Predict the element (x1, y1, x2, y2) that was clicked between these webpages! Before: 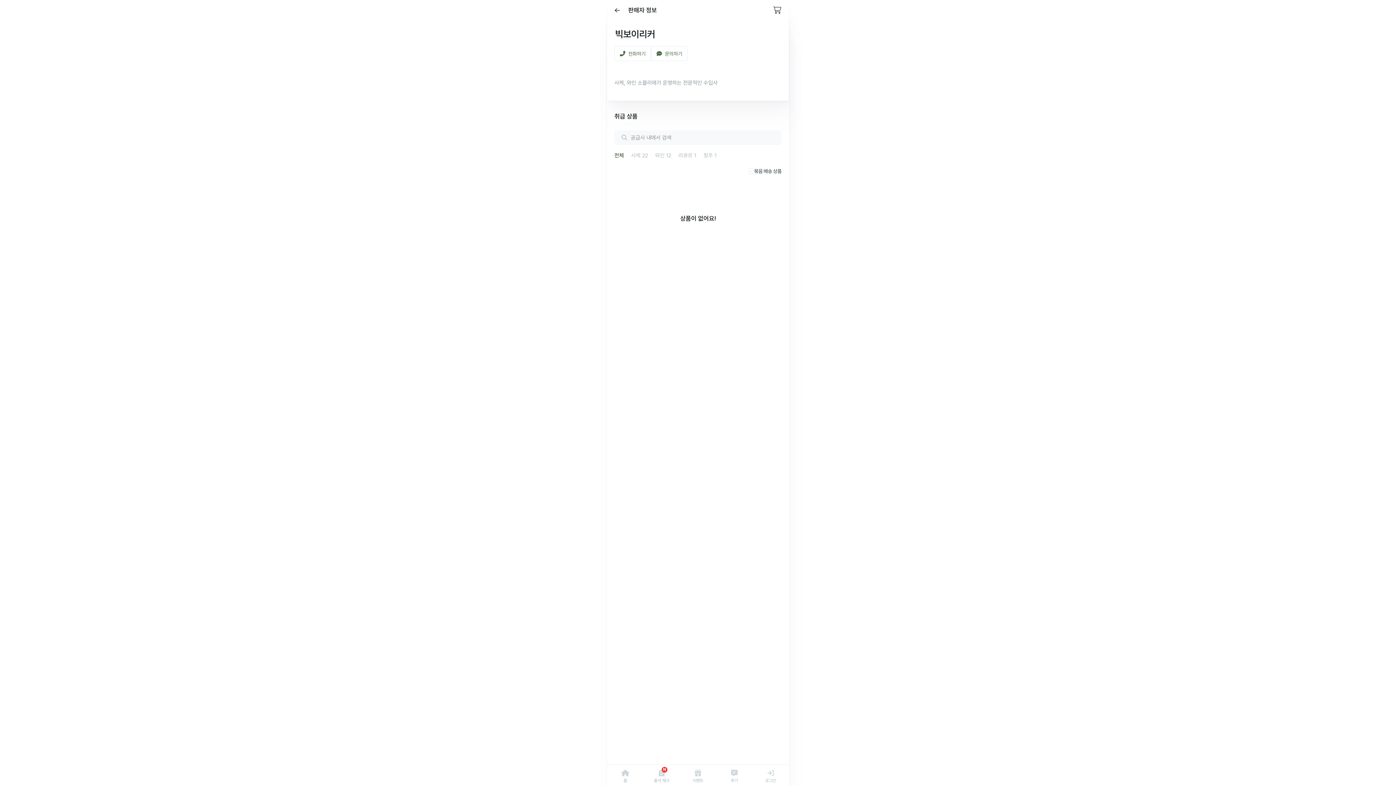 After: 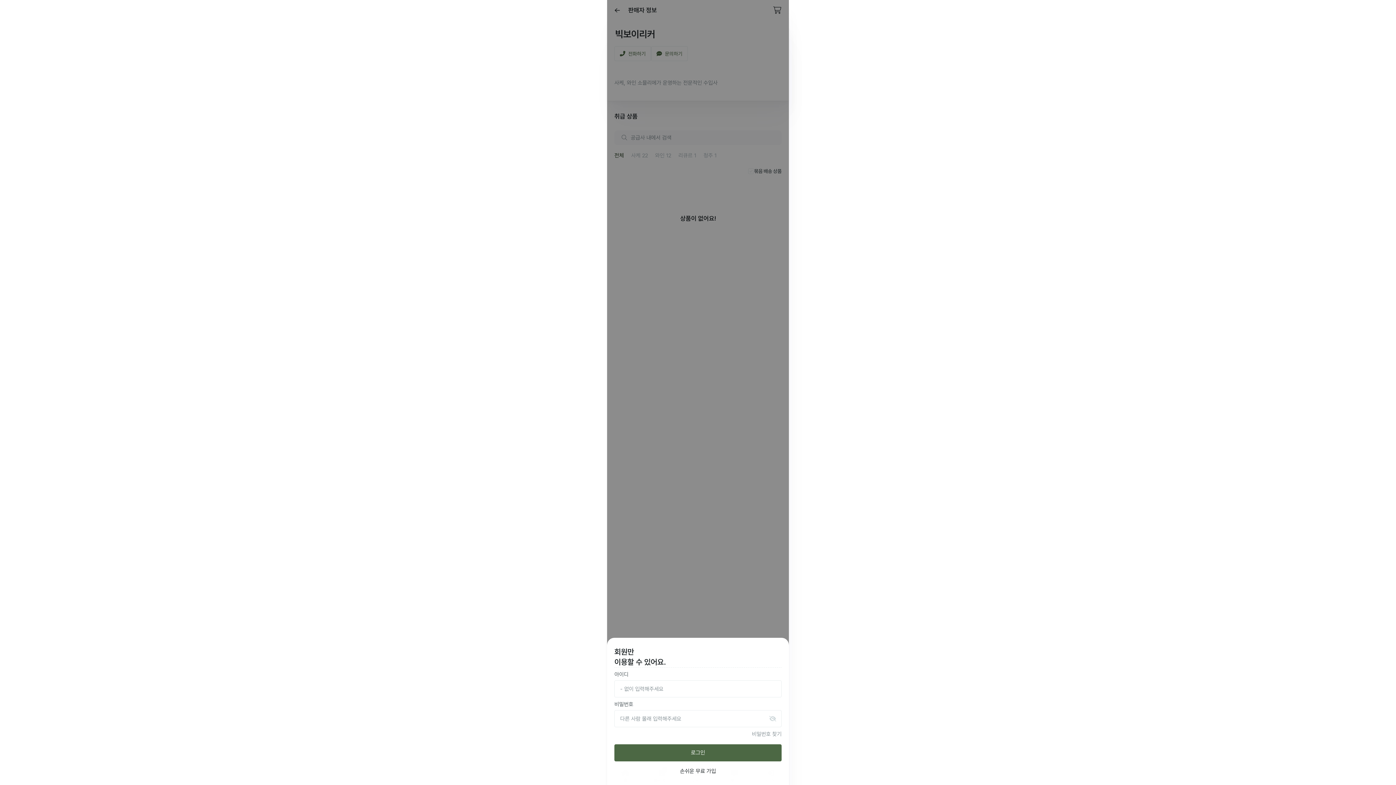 Action: bbox: (651, 46, 688, 61) label: 문의하기